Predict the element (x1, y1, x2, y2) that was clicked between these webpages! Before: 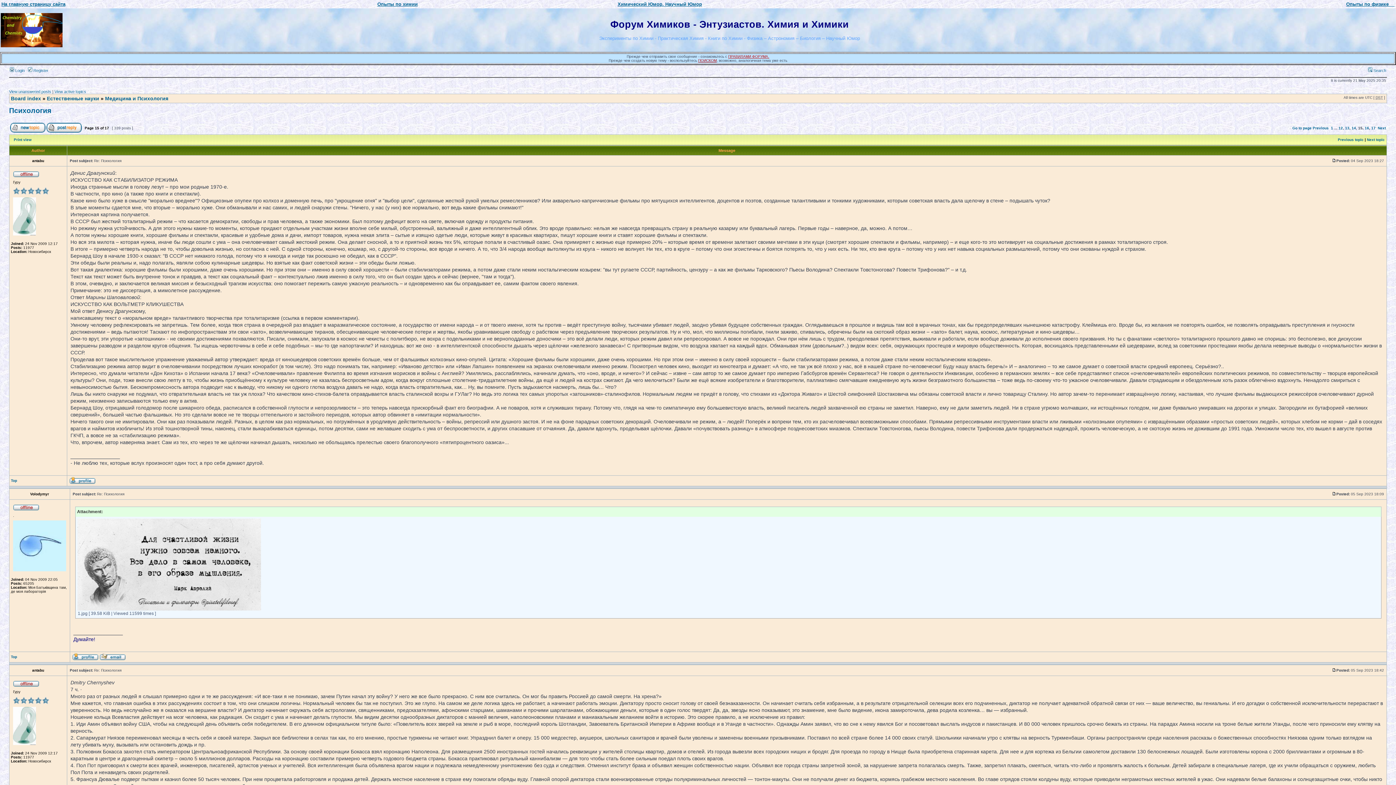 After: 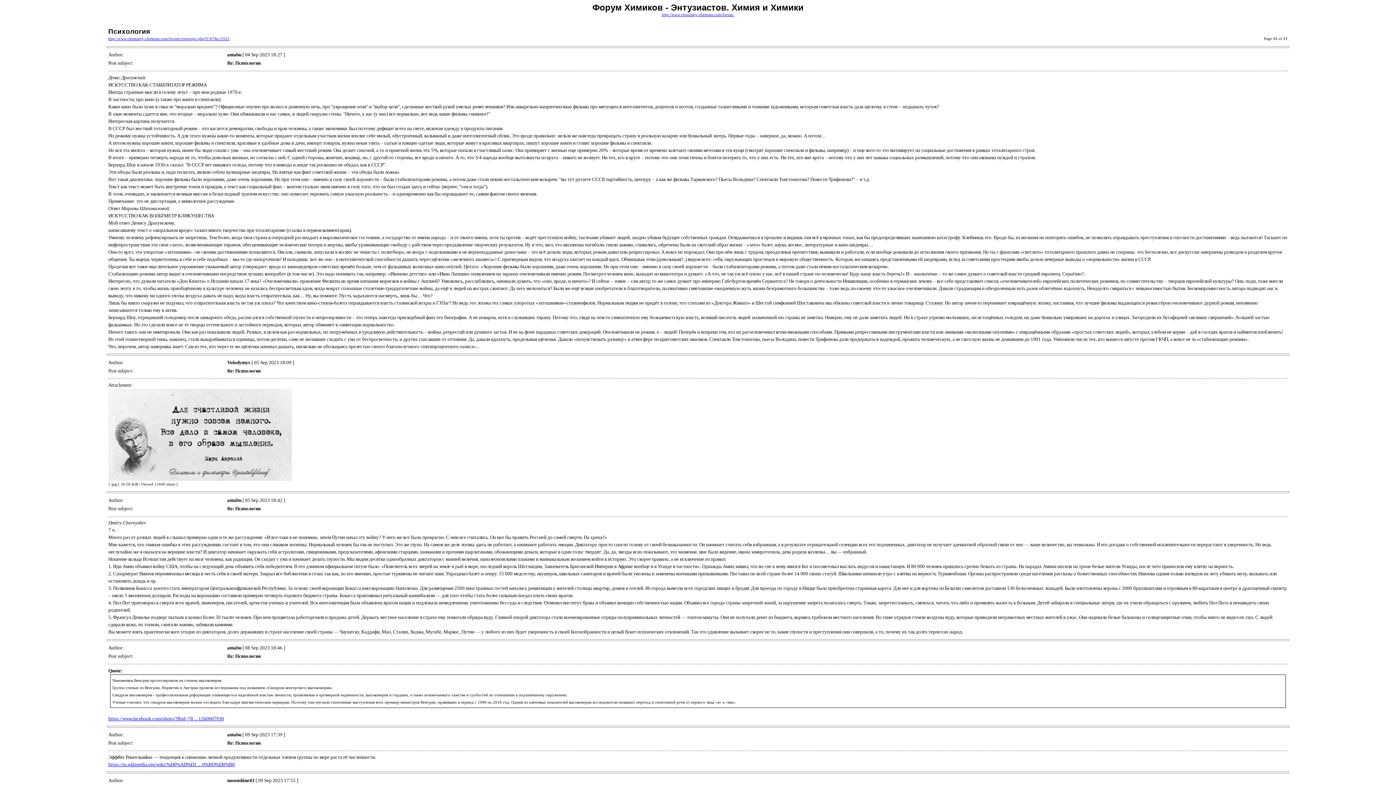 Action: label: Print view bbox: (13, 137, 31, 141)